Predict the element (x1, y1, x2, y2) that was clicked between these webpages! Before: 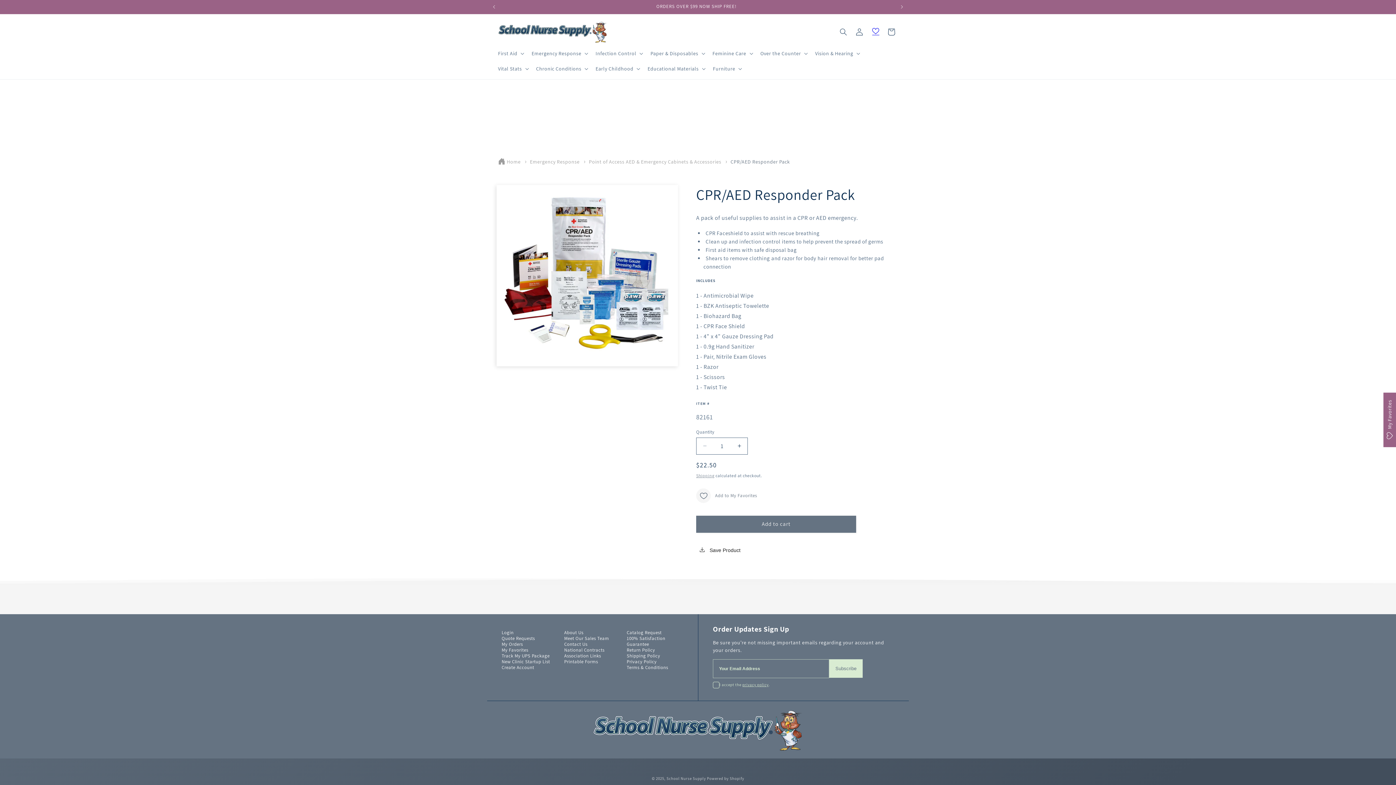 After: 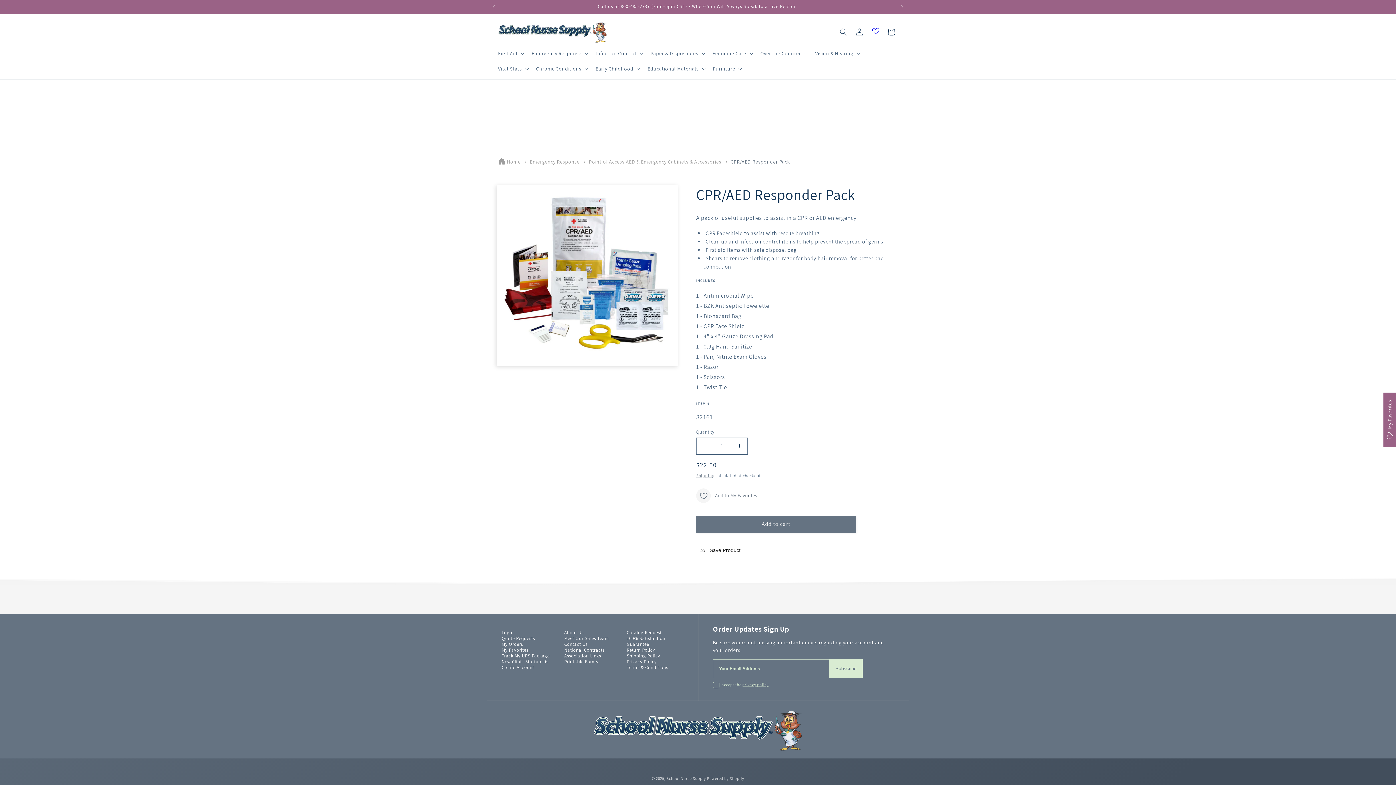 Action: label: privacy policy bbox: (742, 682, 768, 687)